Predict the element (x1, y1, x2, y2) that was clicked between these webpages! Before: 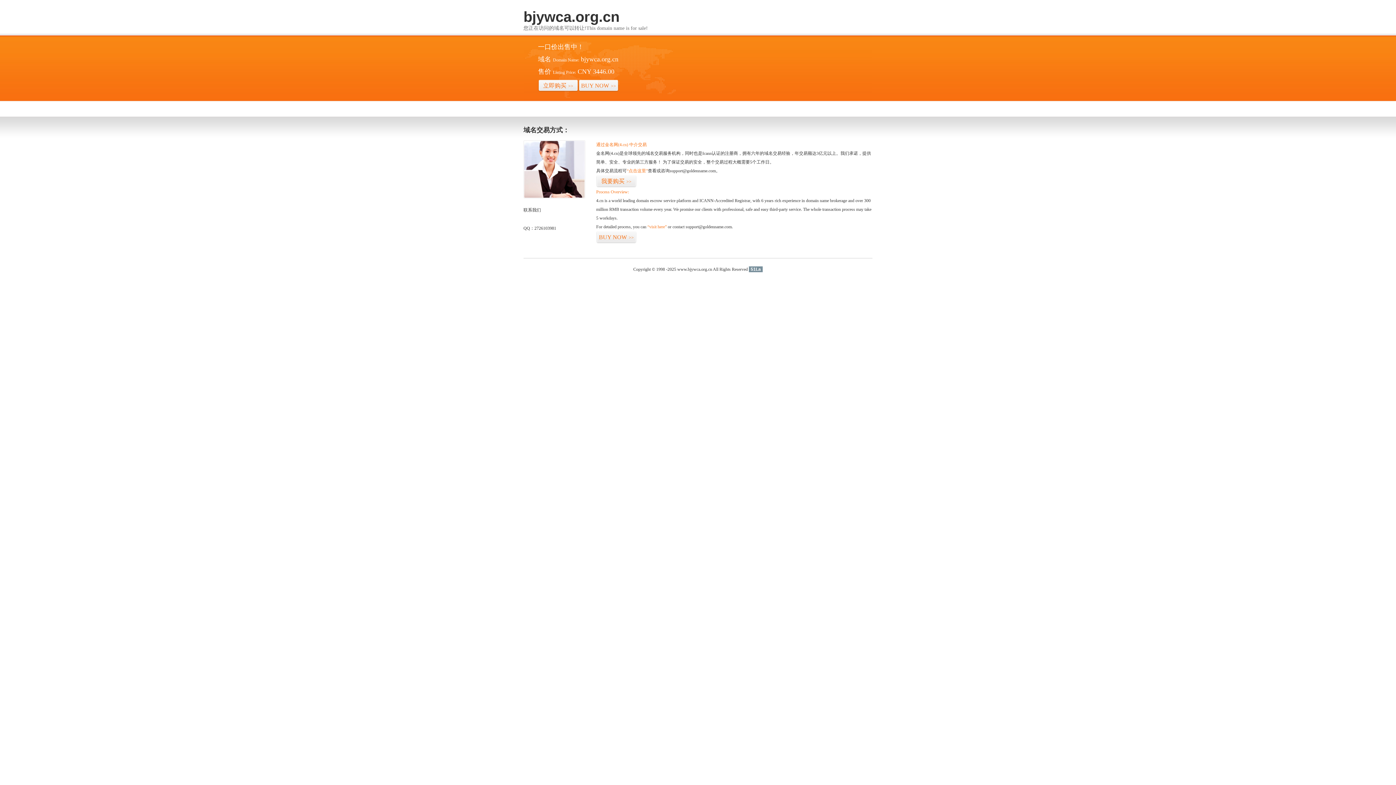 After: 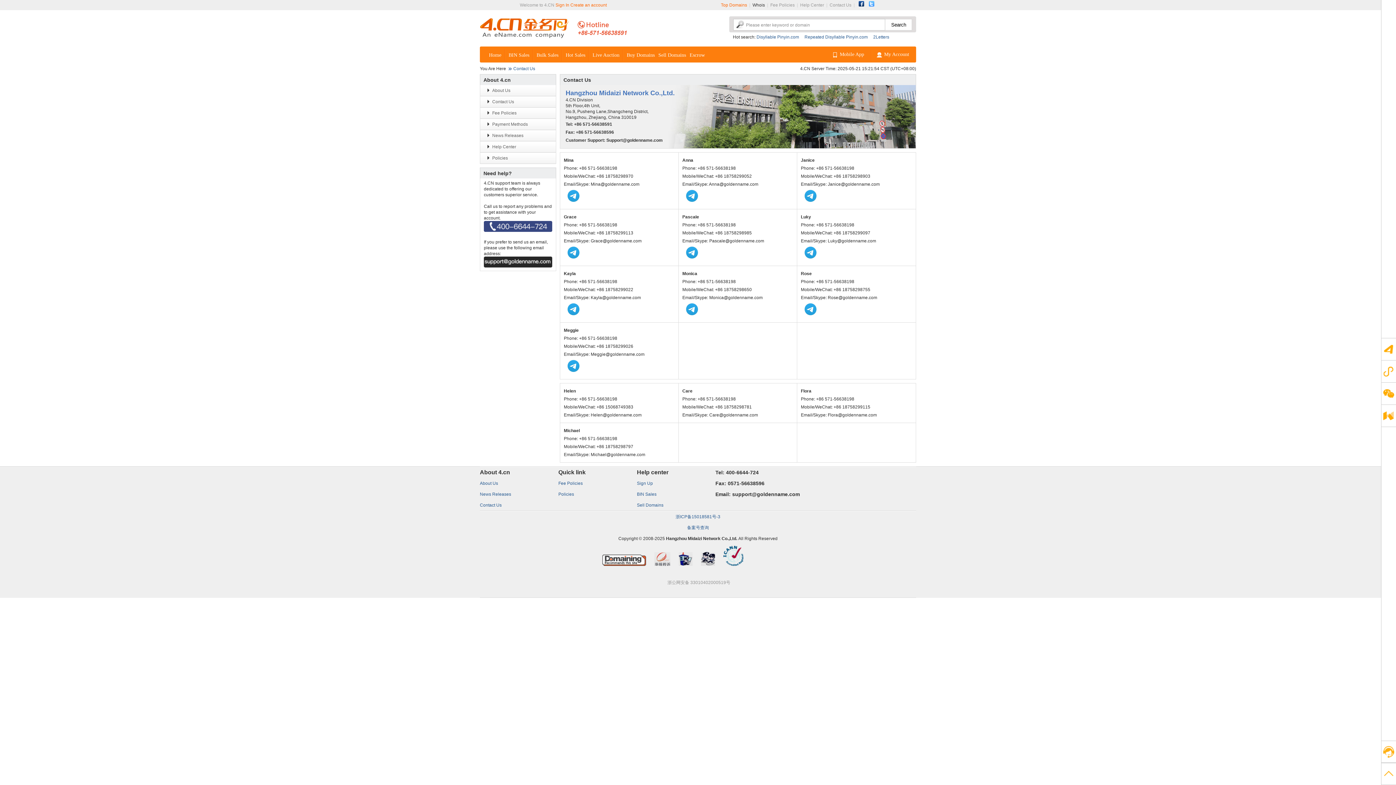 Action: bbox: (523, 194, 585, 199)